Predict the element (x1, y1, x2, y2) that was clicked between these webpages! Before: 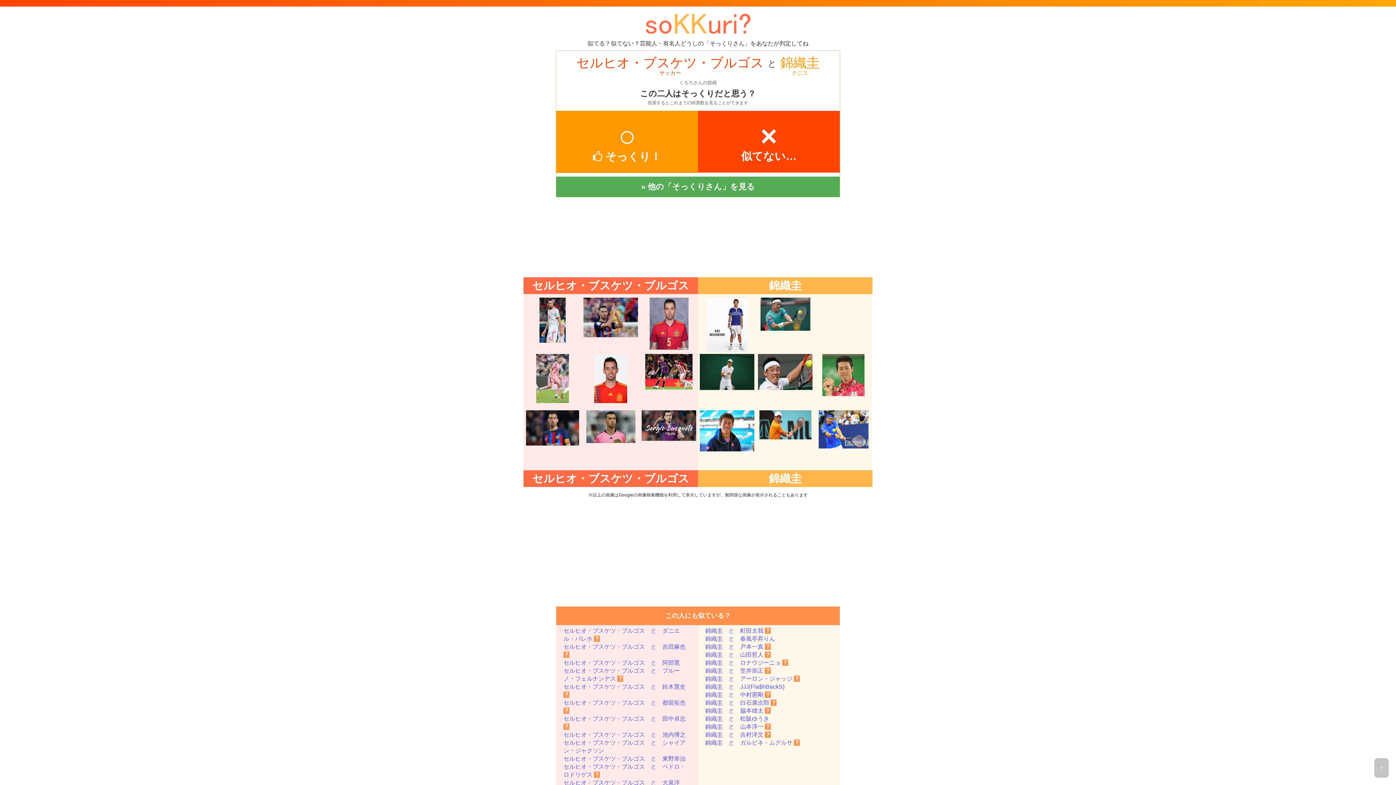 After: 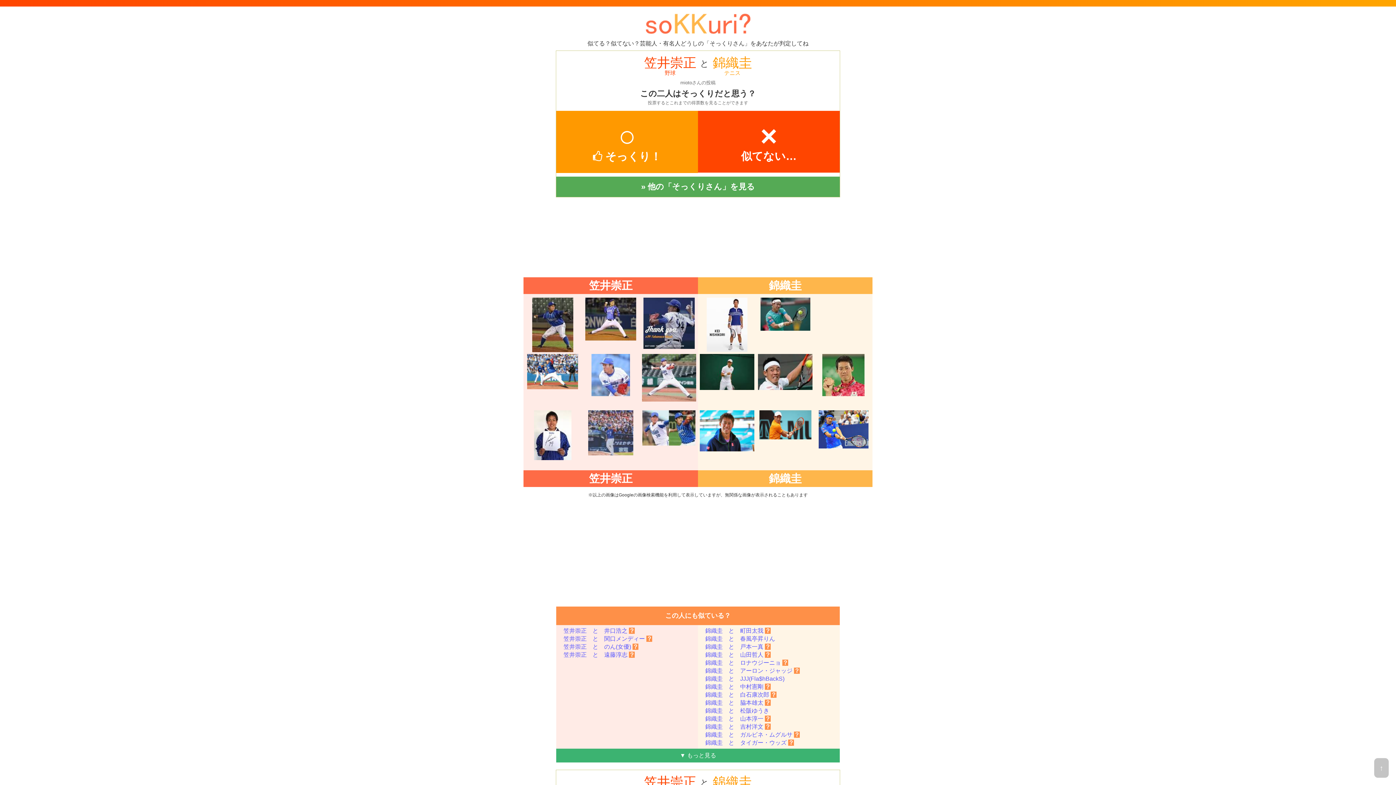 Action: label: 錦織圭　と　笠井崇正 ？ bbox: (705, 668, 770, 674)